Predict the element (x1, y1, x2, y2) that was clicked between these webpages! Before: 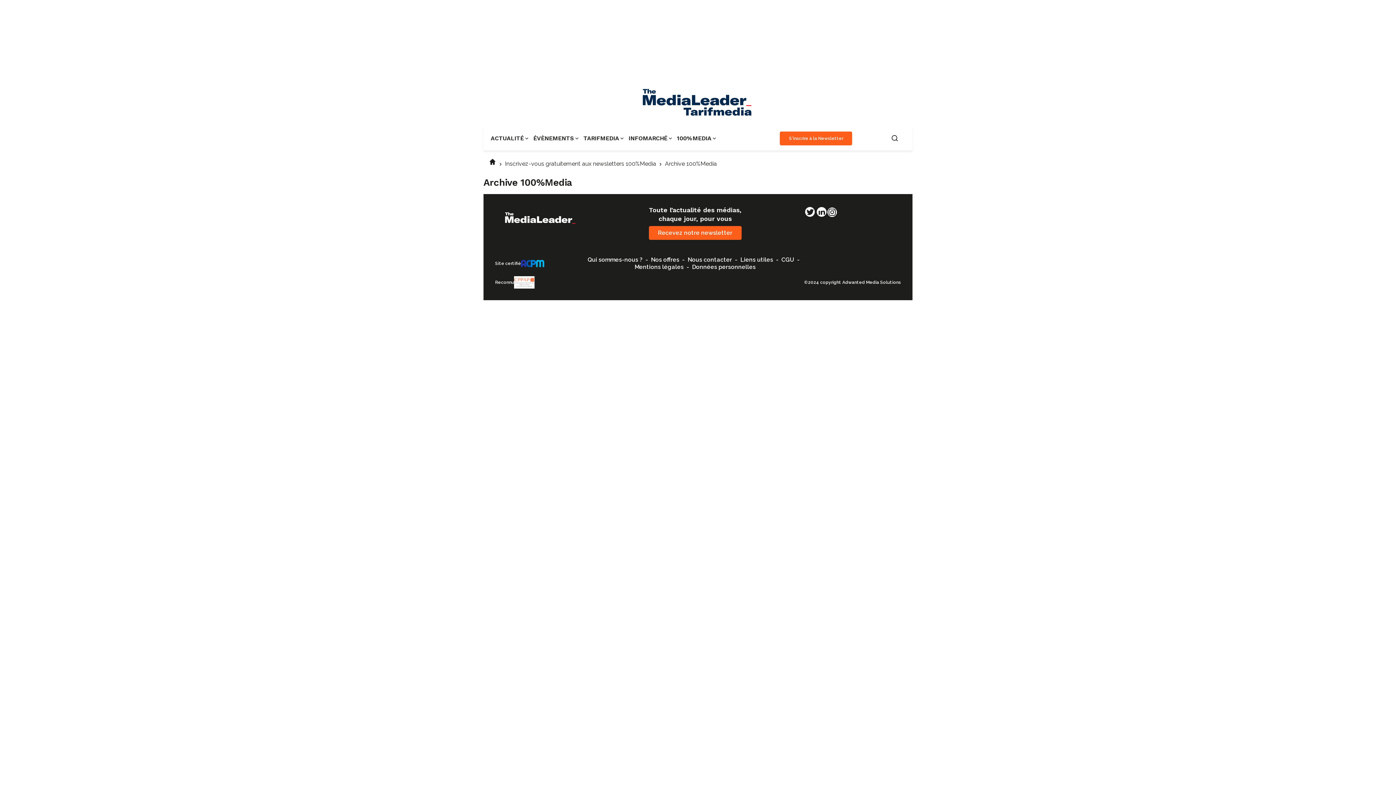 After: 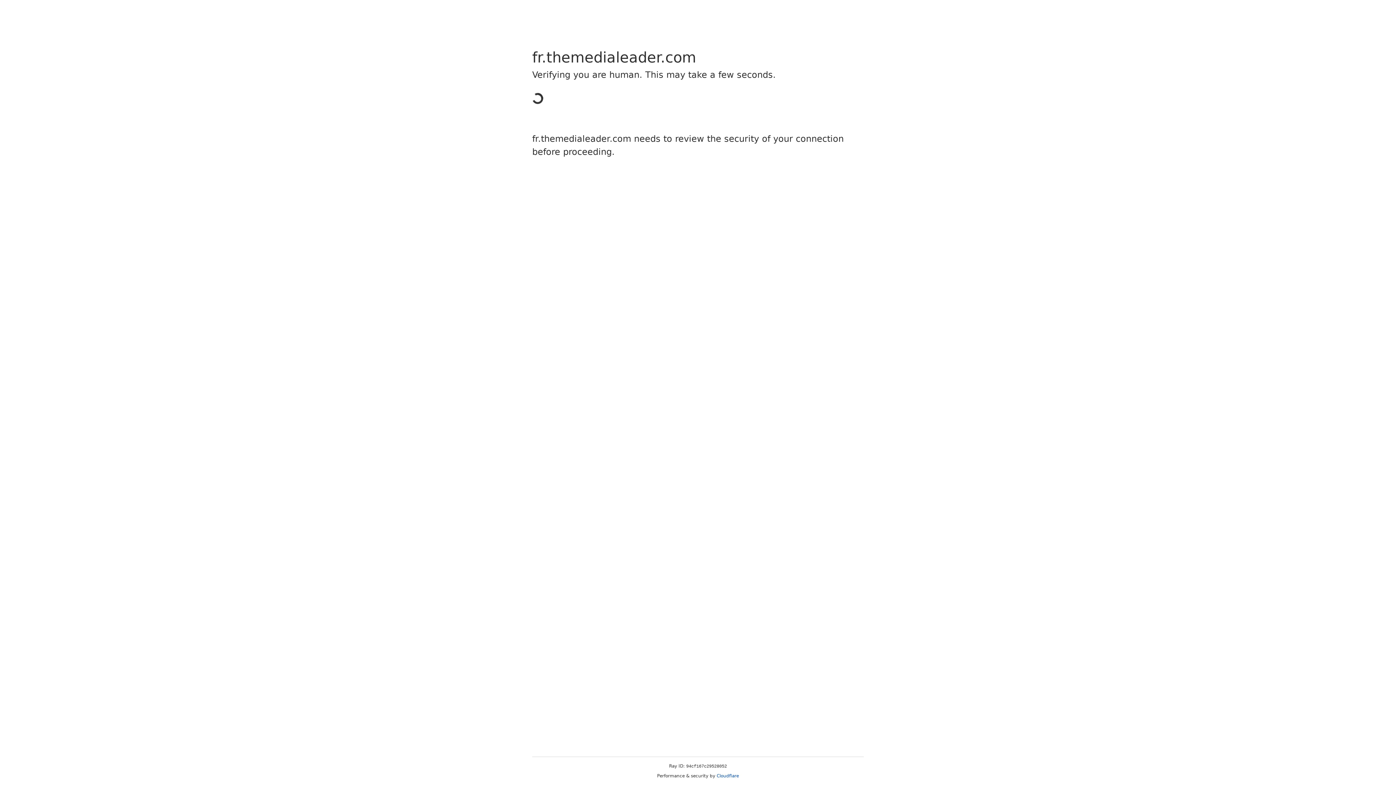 Action: label: CGU bbox: (781, 256, 794, 263)